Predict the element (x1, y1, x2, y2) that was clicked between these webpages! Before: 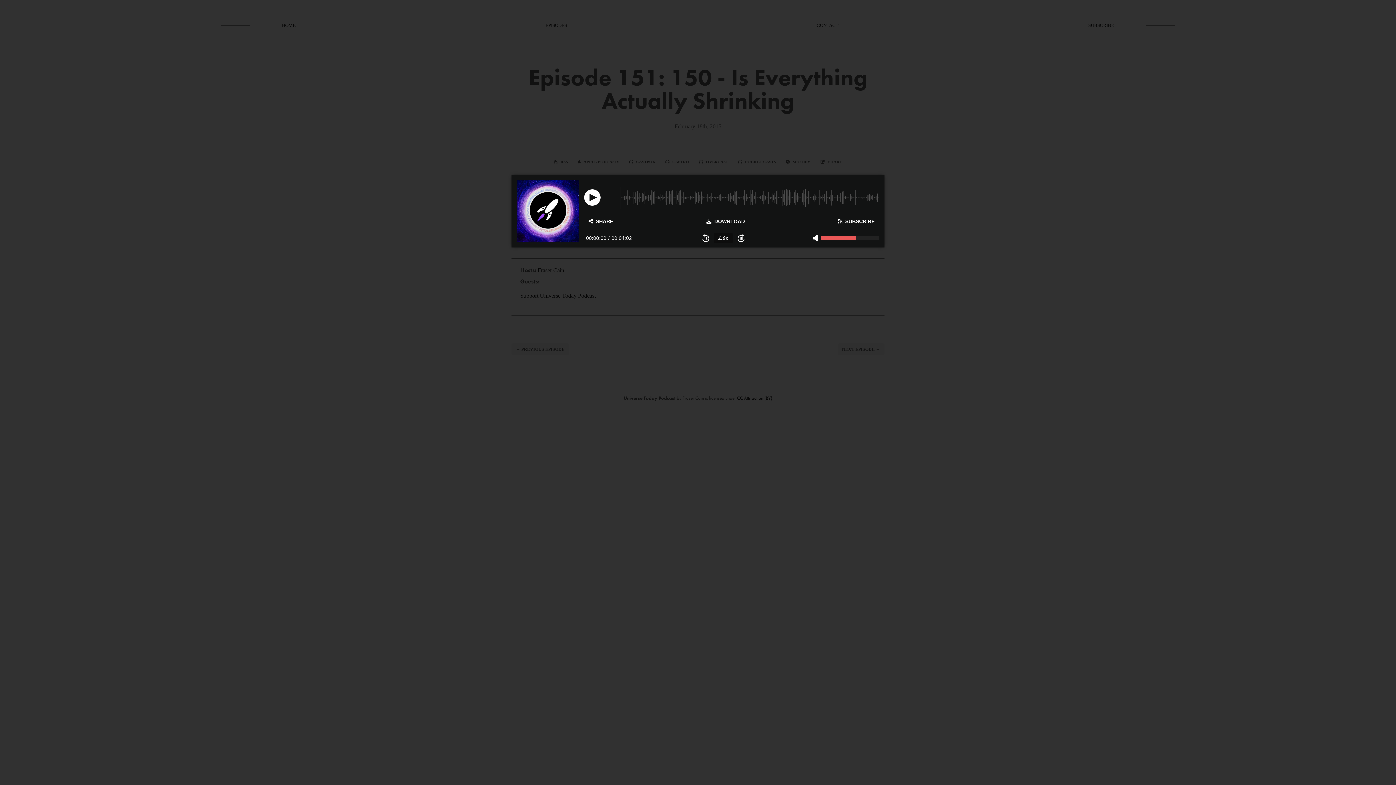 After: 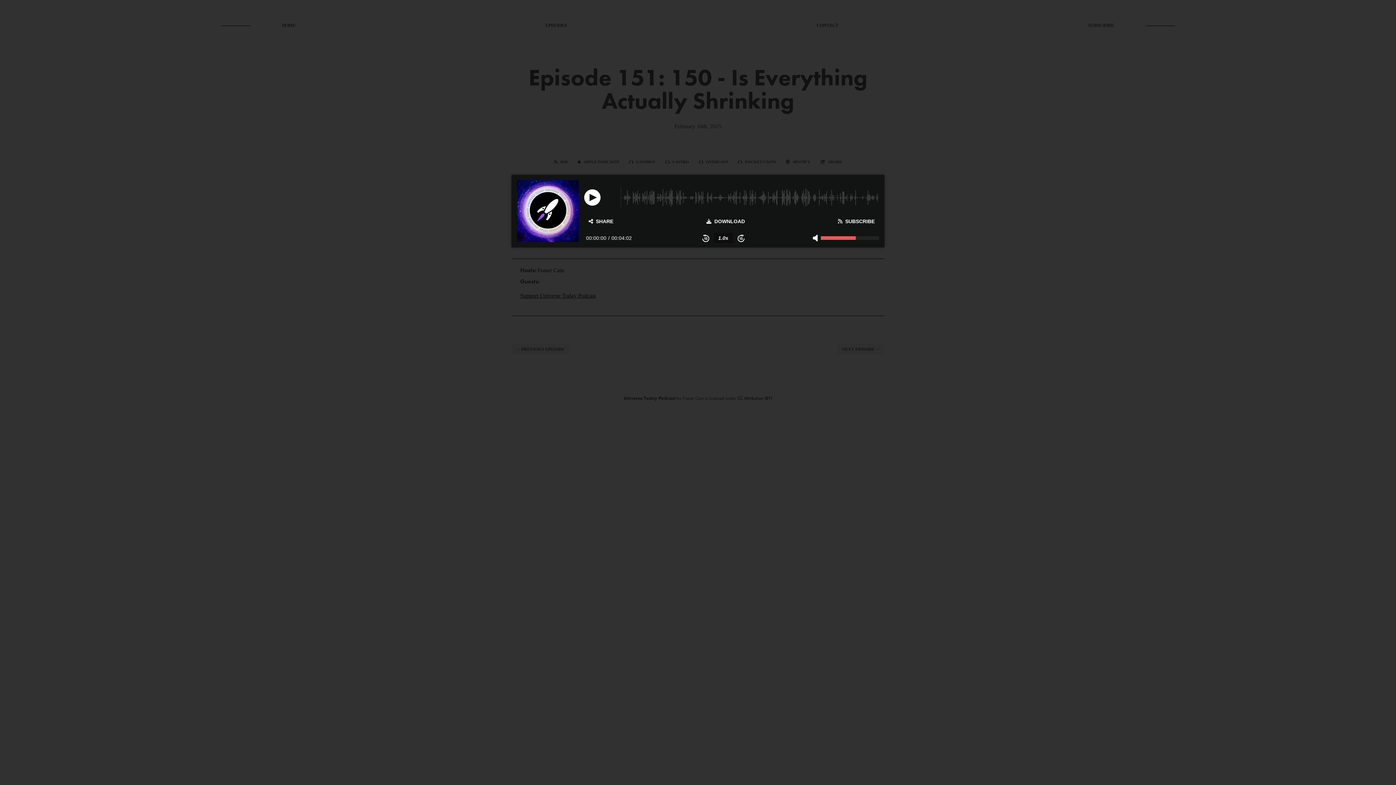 Action: label: CC Attribution (BY) bbox: (737, 395, 772, 401)